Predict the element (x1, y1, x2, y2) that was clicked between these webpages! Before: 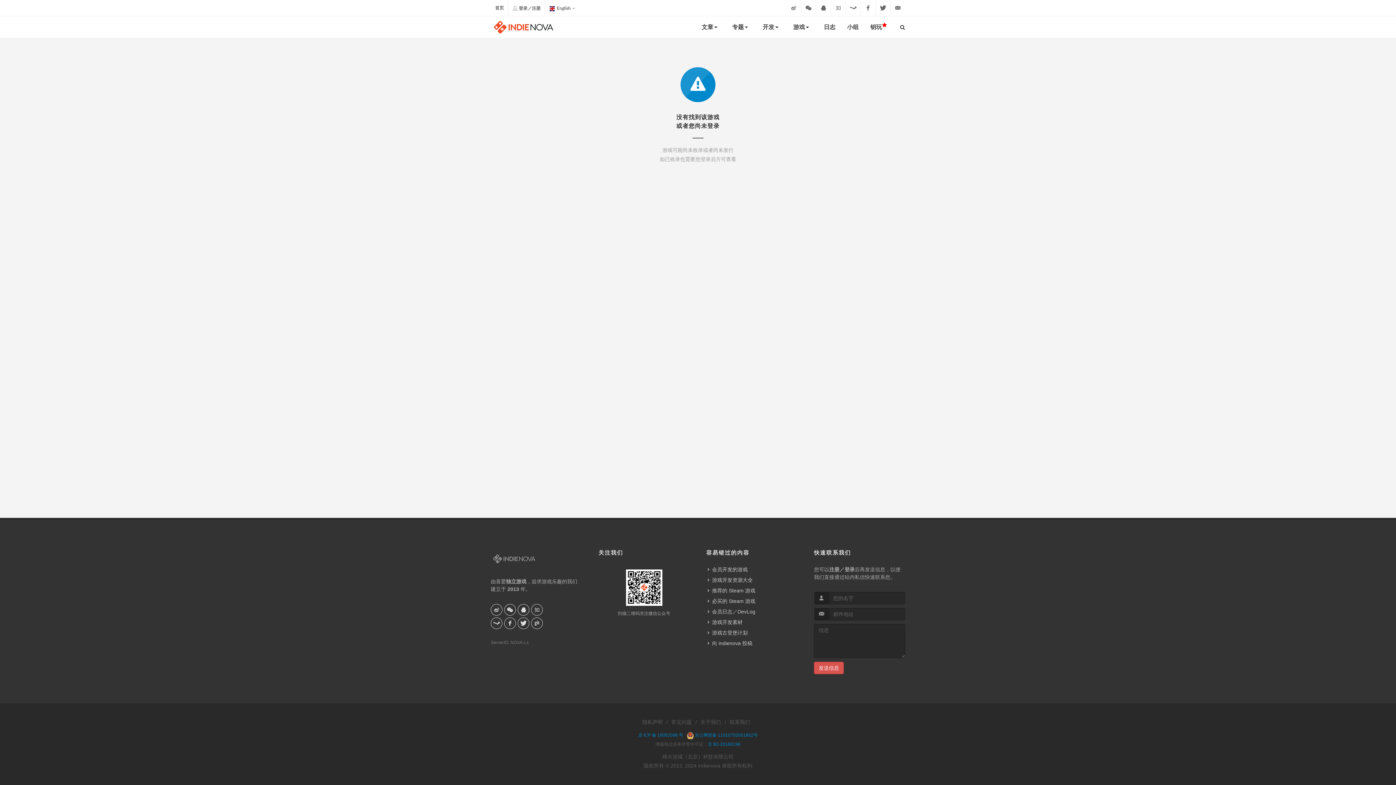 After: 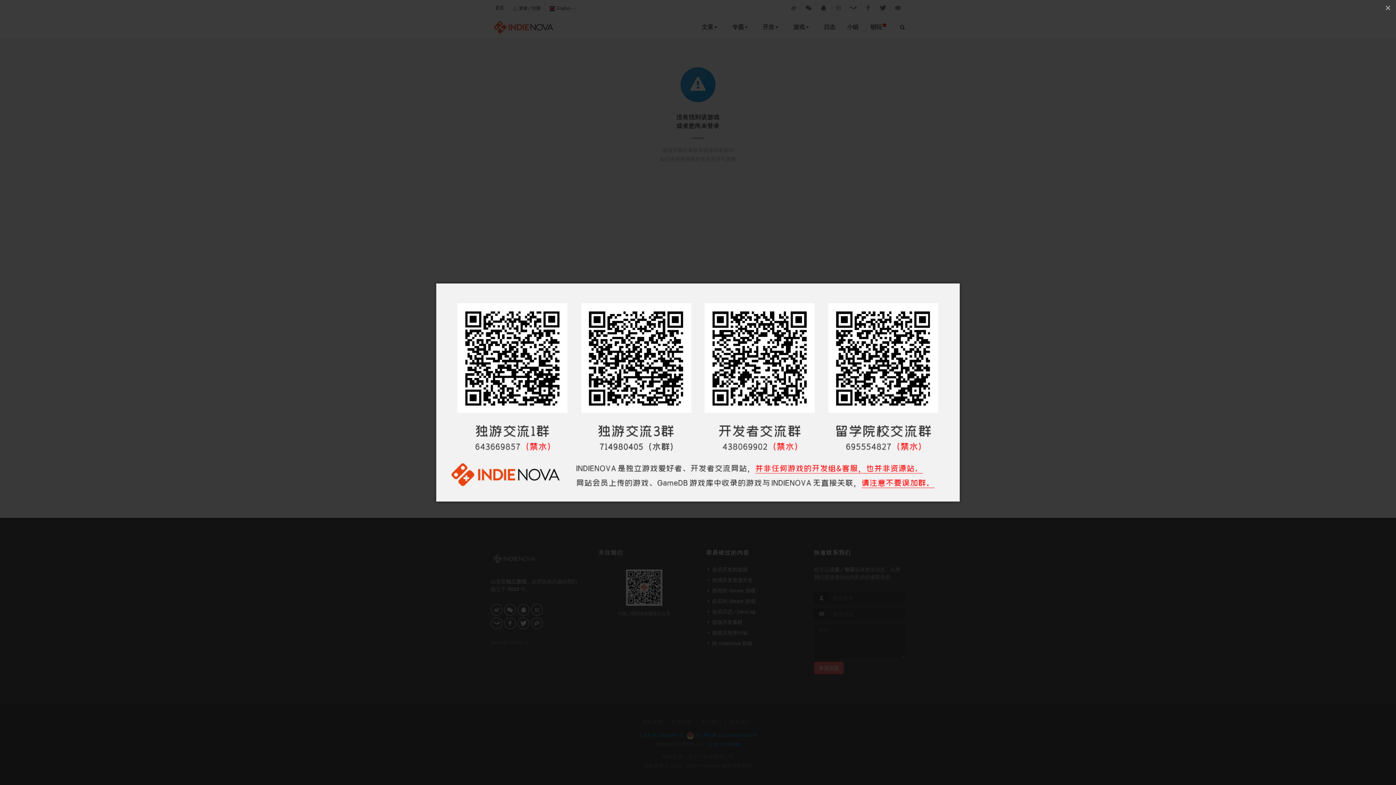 Action: label: QQ 群：714980405（点击查看全部群聊） bbox: (816, 0, 830, 16)